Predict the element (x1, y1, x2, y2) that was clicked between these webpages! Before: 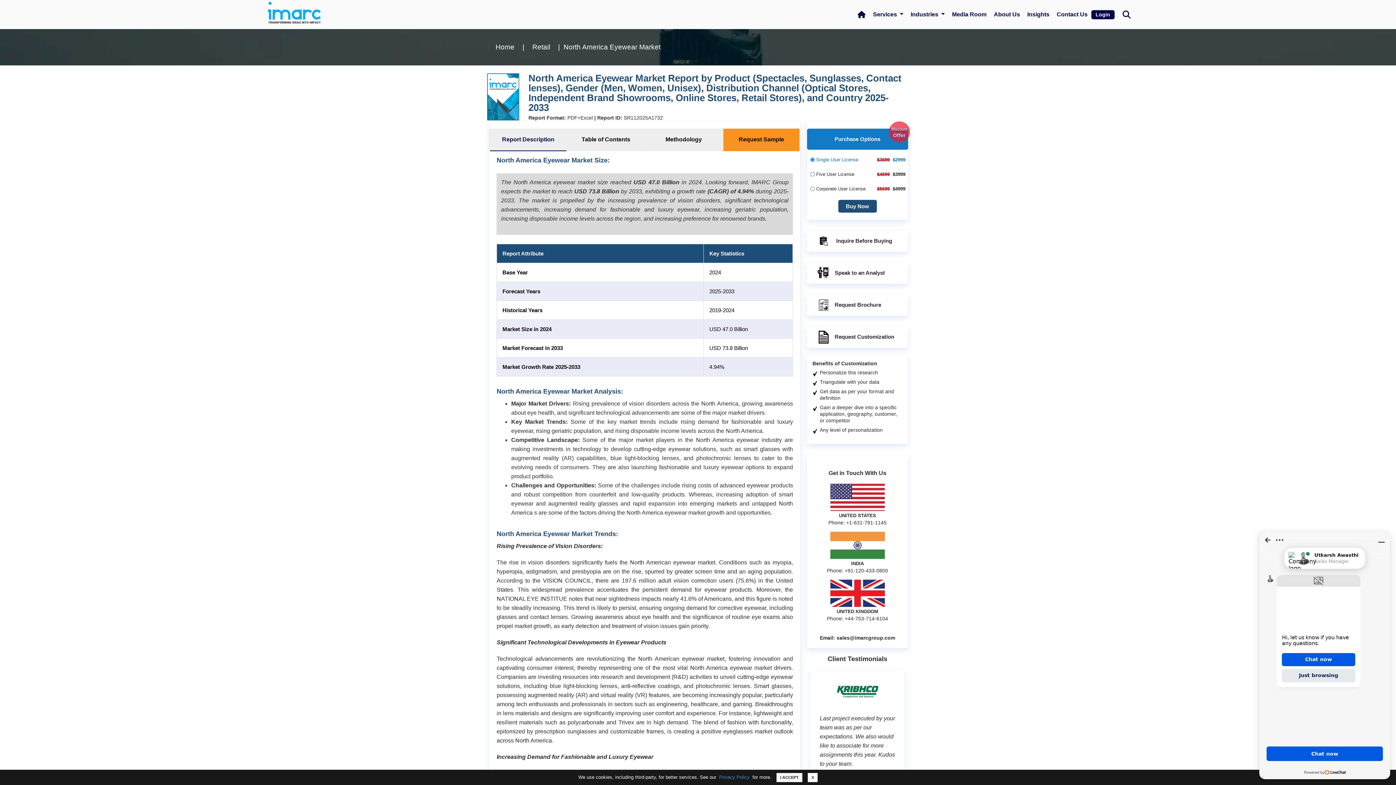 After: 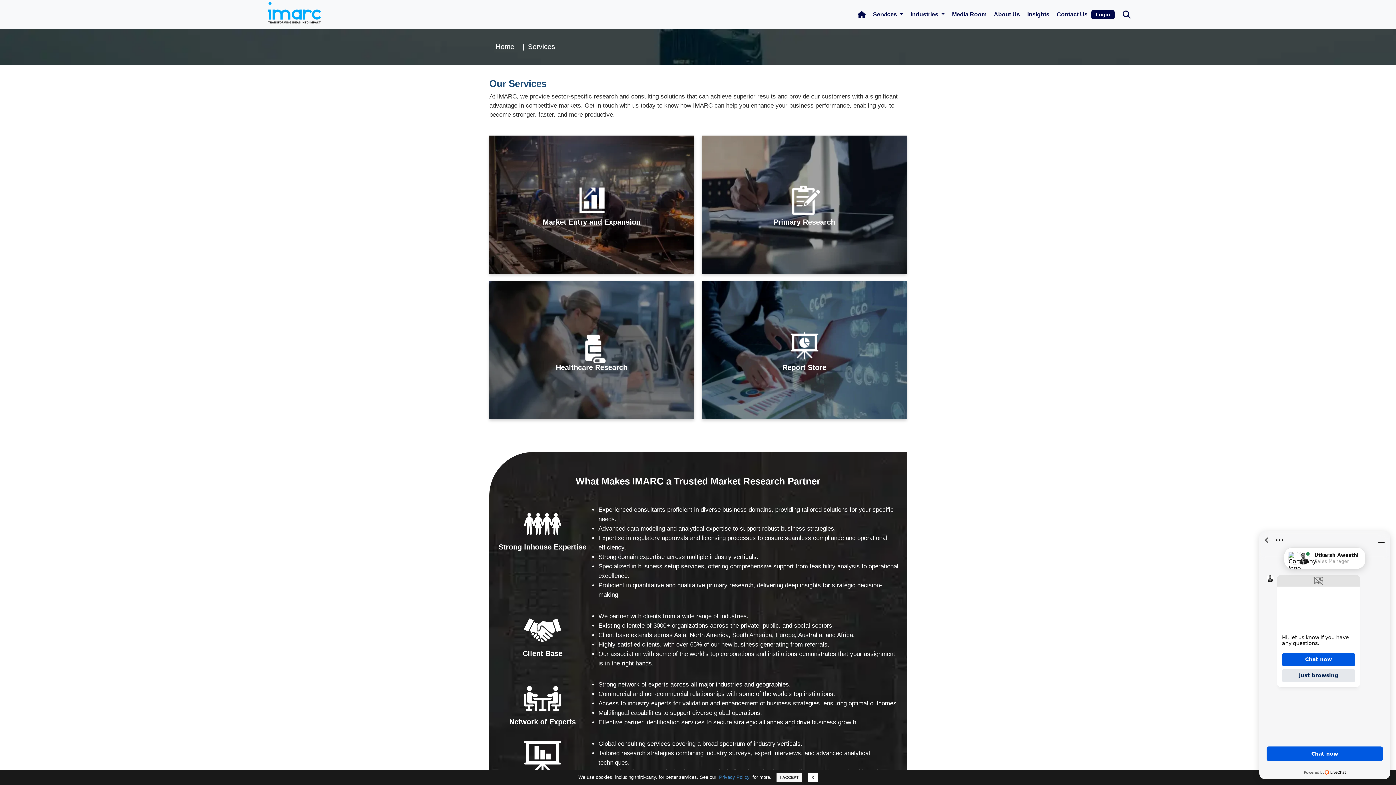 Action: label: Services  bbox: (869, 2, 907, 26)